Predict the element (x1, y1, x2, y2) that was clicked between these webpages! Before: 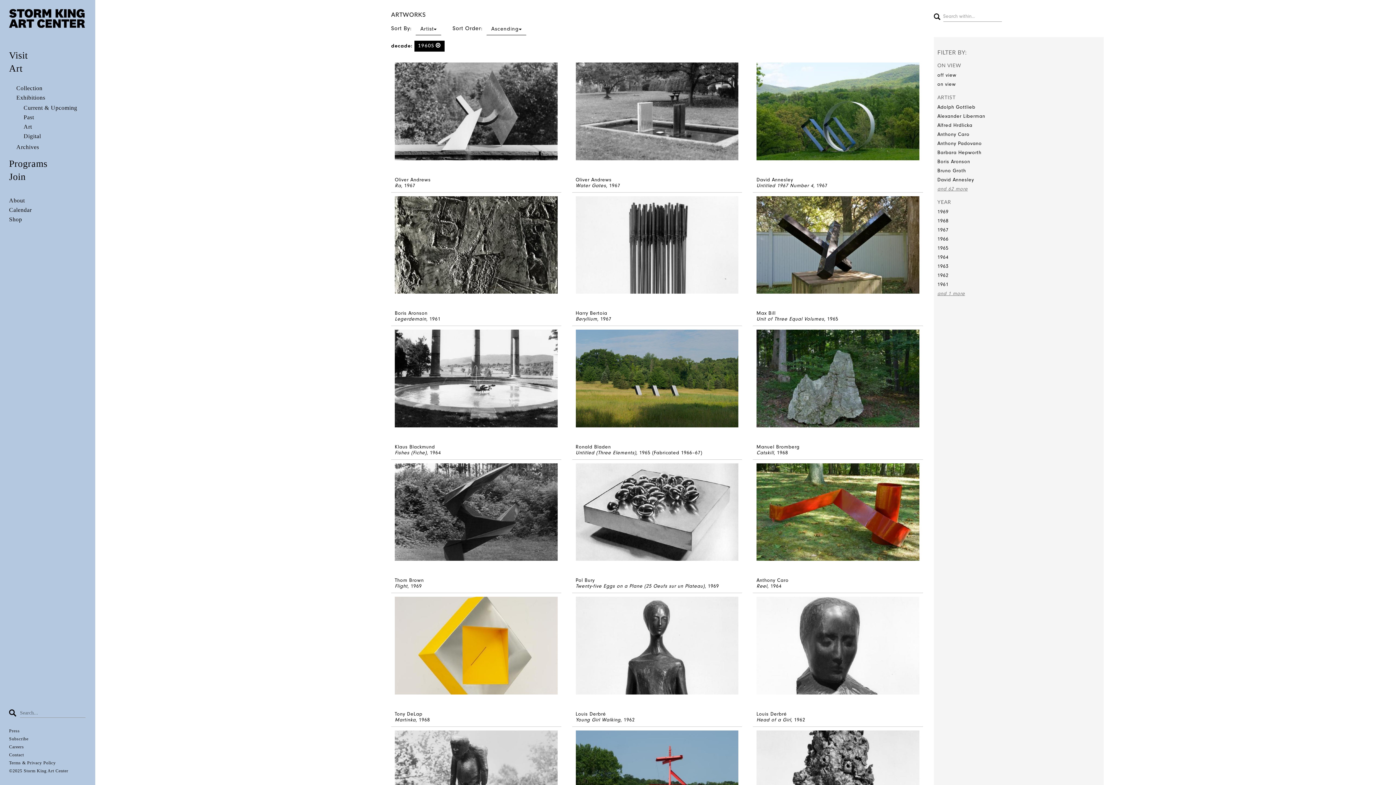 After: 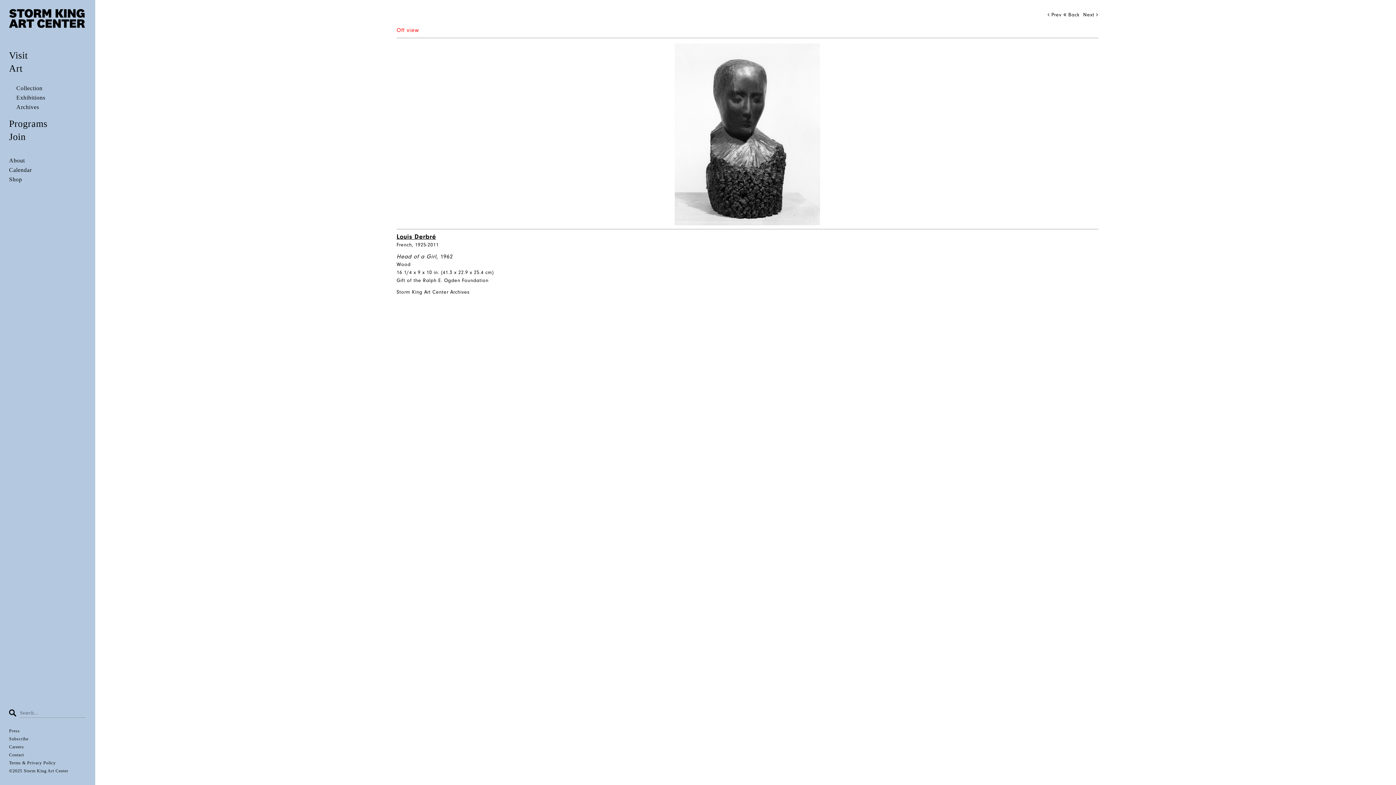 Action: bbox: (756, 642, 919, 648)